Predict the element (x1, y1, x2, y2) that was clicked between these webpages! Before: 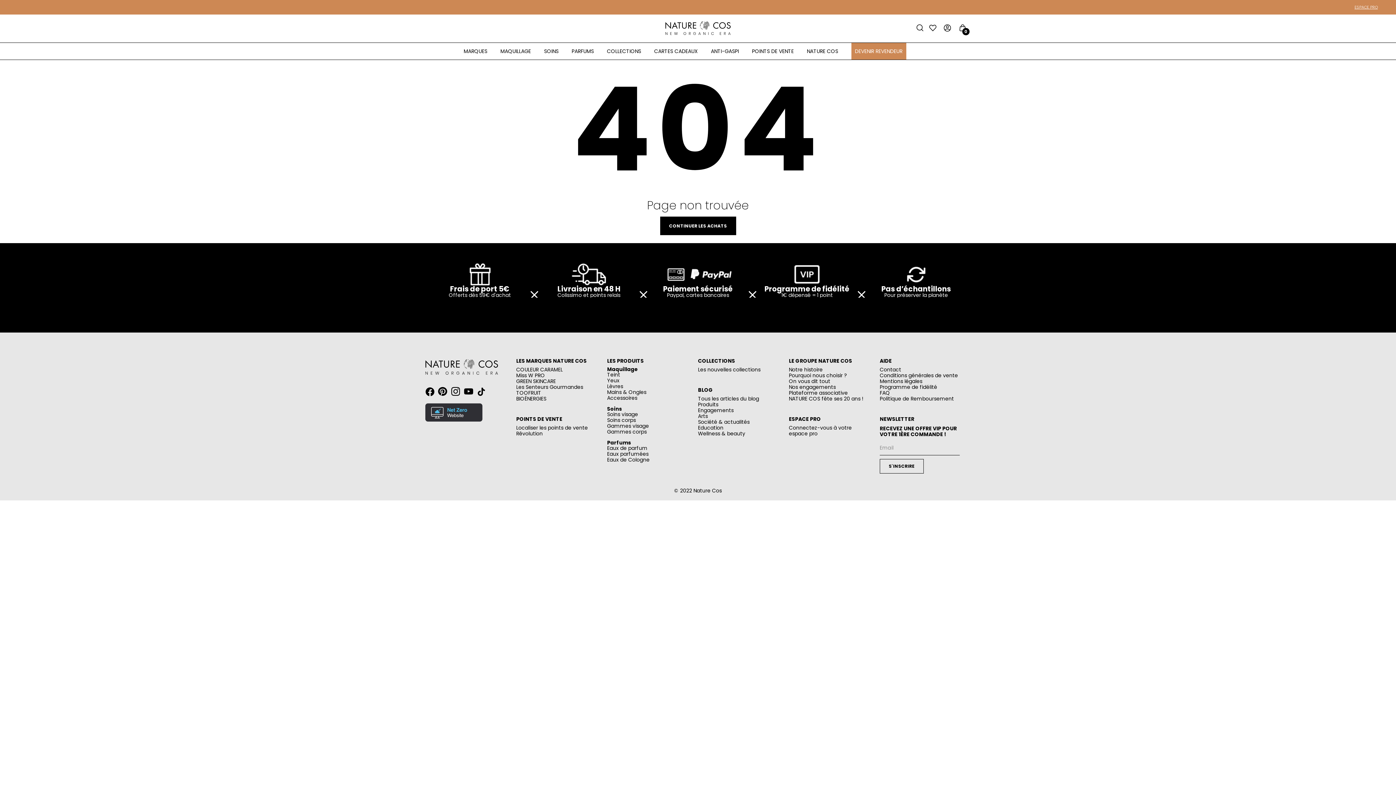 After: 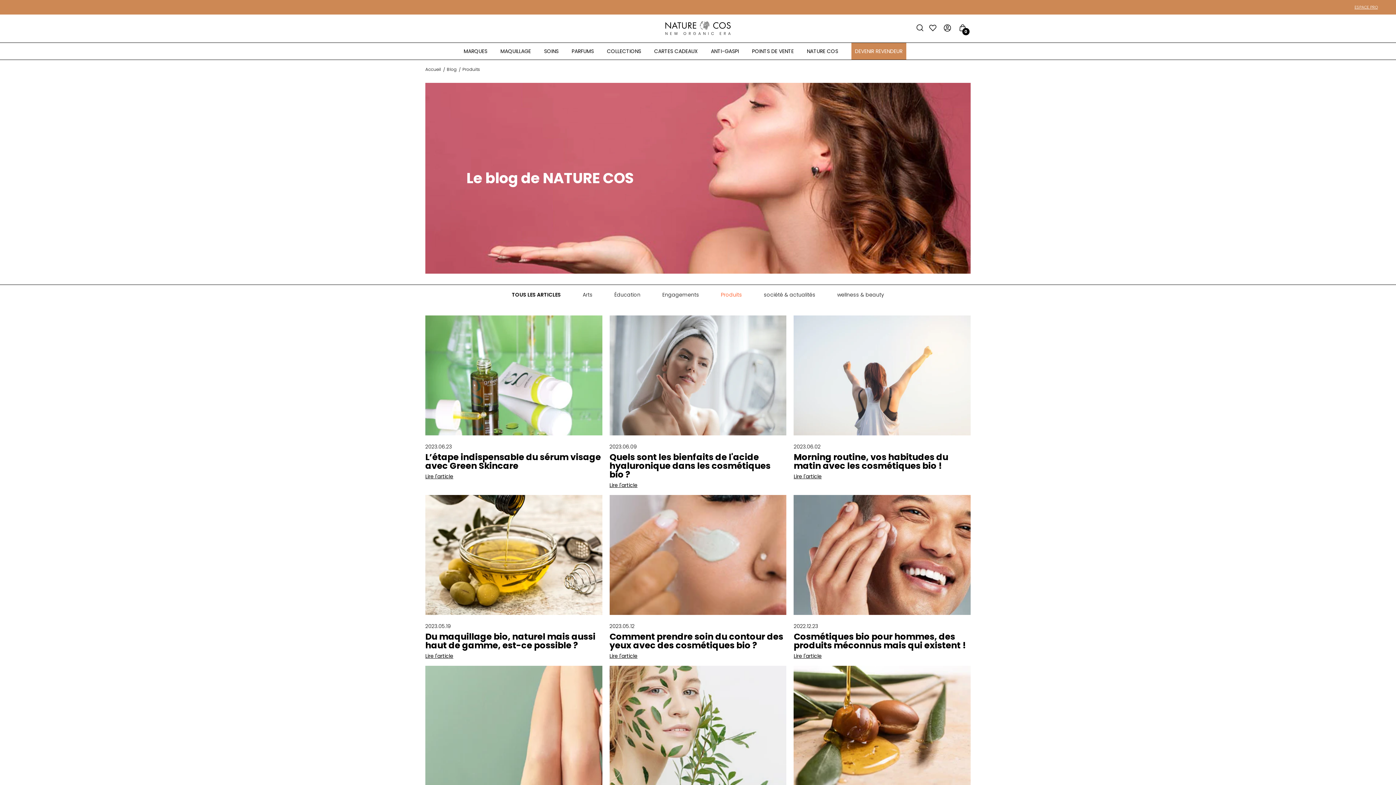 Action: bbox: (698, 401, 718, 408) label: Produits